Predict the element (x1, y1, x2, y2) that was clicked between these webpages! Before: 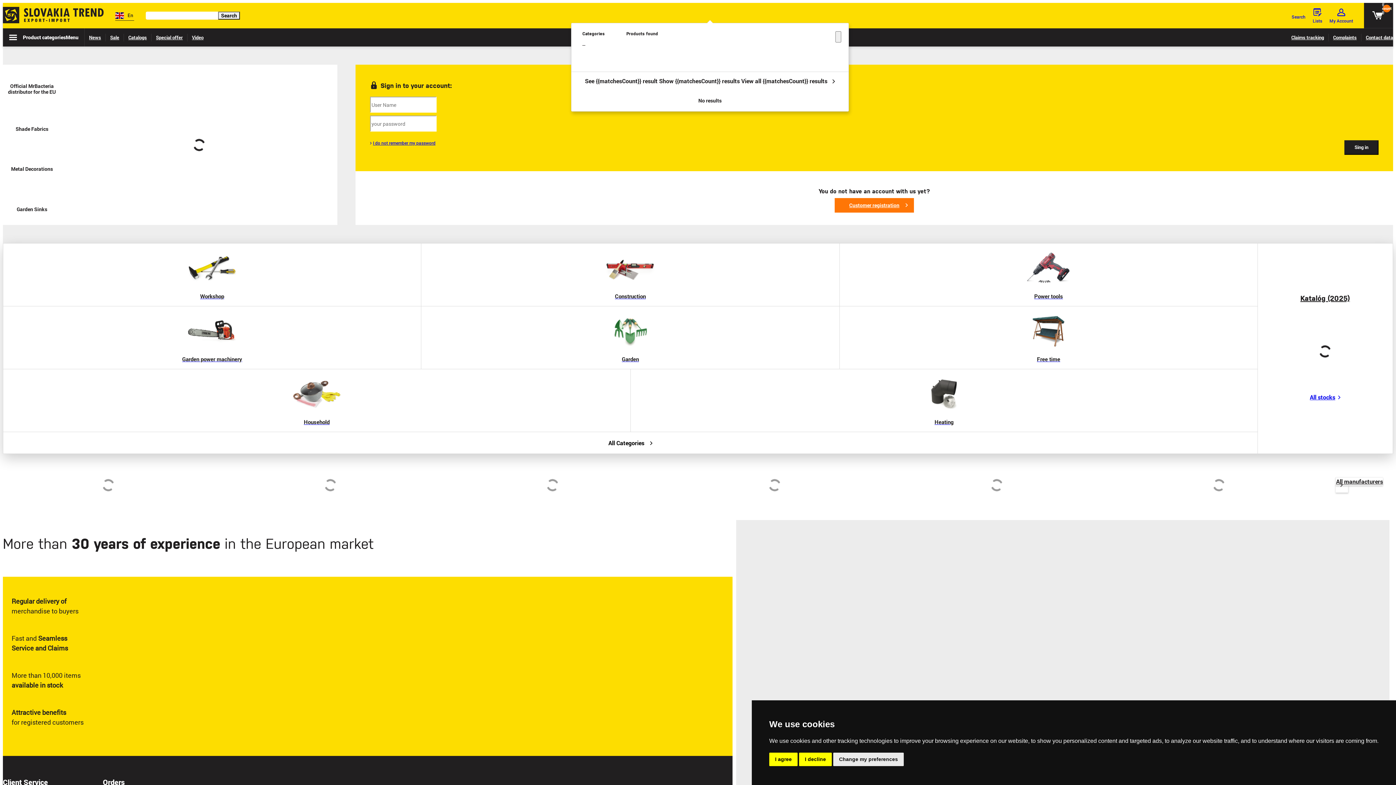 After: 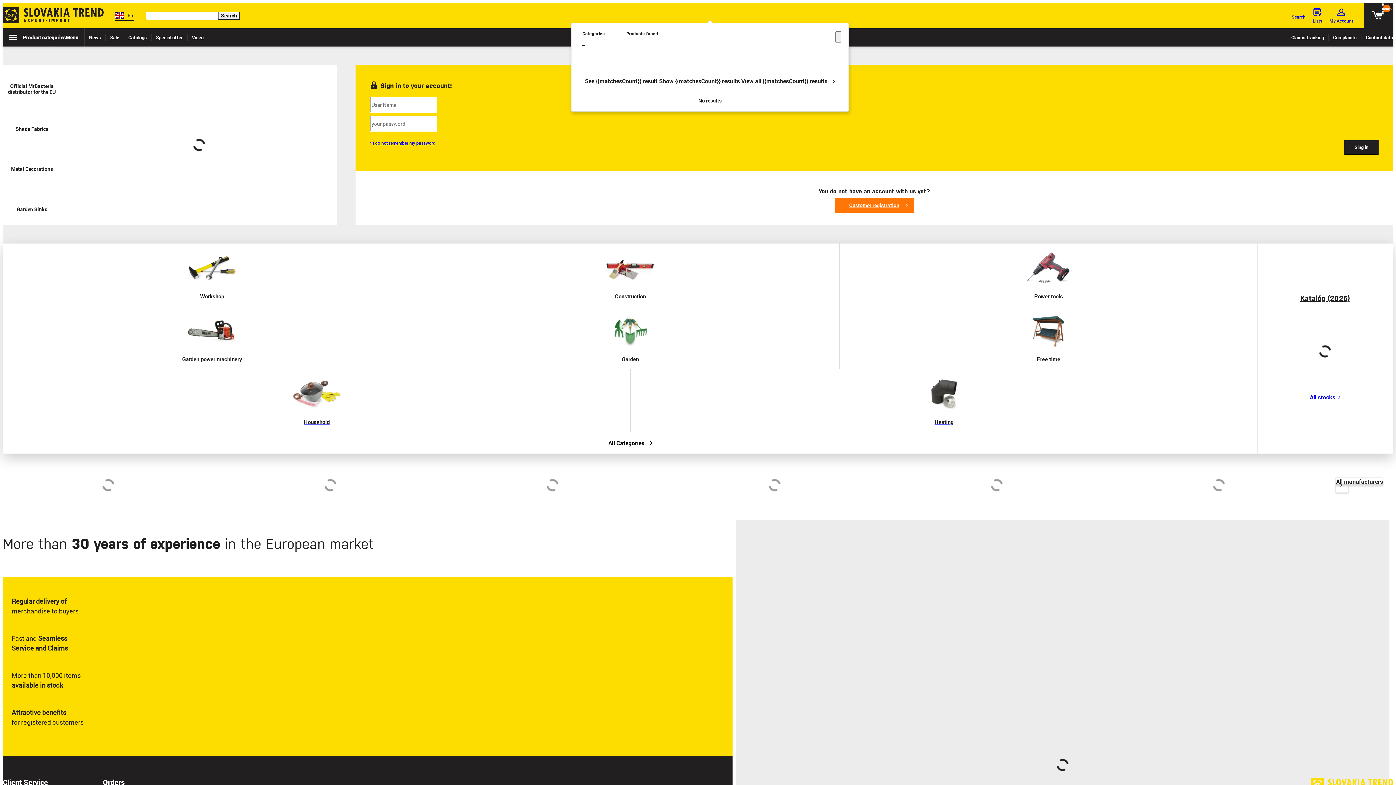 Action: bbox: (799, 753, 832, 766) label: I decline